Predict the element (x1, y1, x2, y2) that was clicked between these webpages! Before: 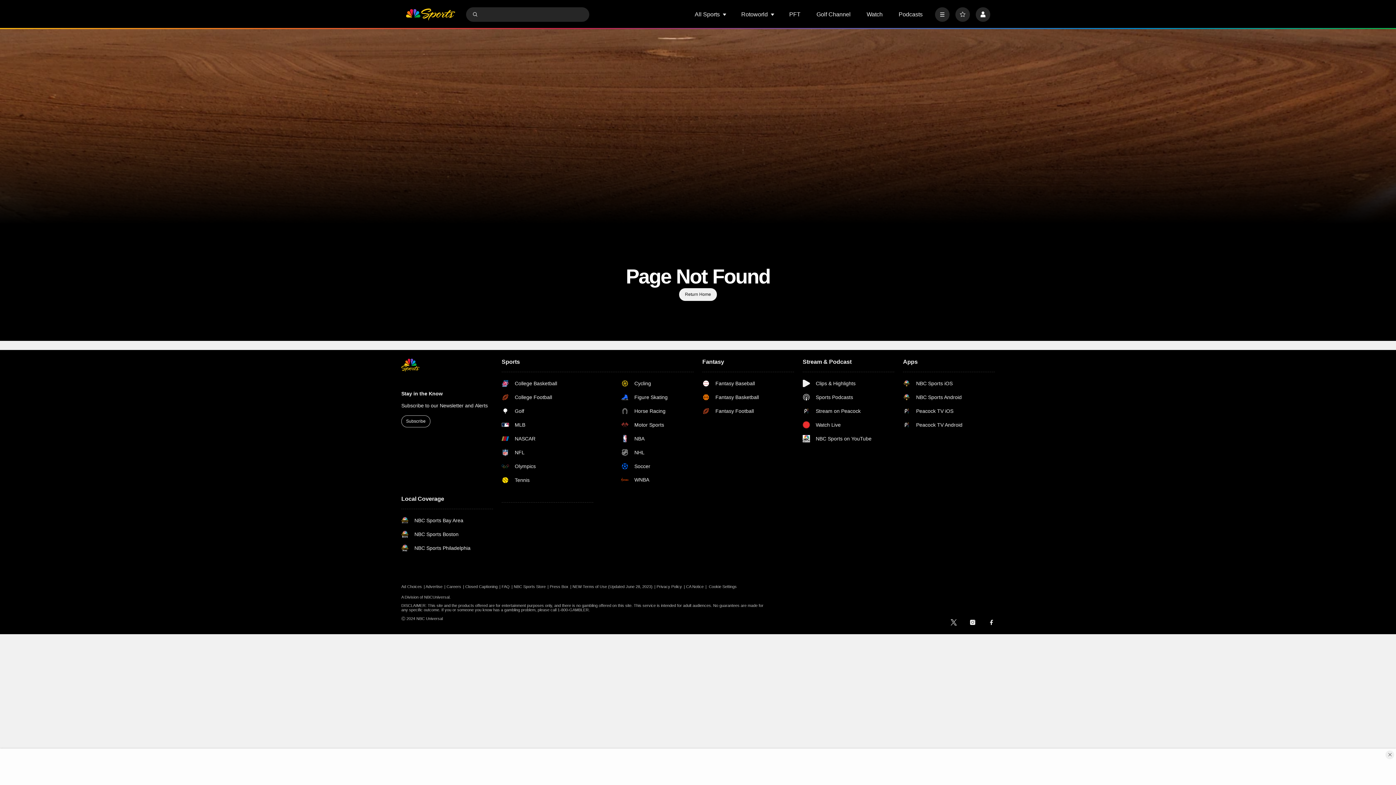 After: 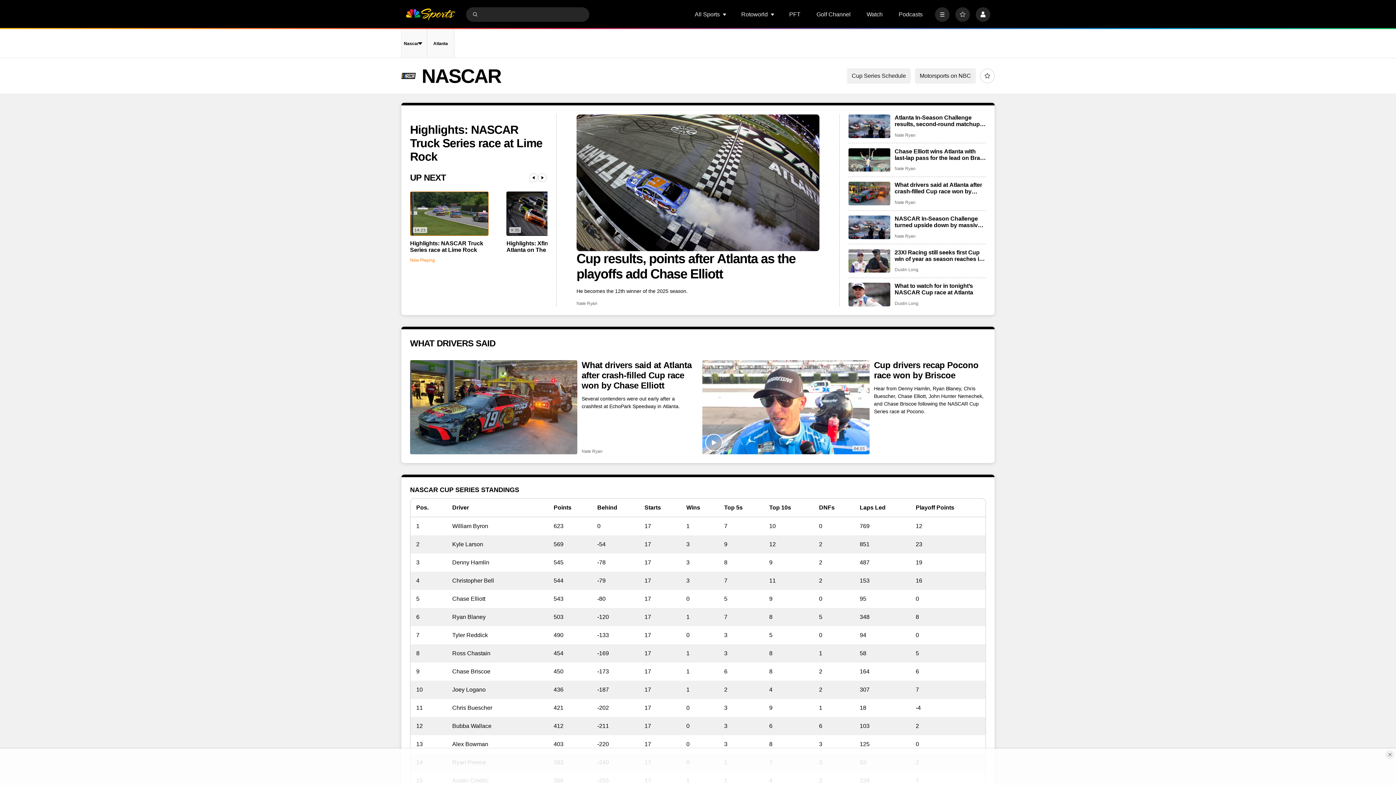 Action: bbox: (501, 435, 574, 442) label: NASCAR